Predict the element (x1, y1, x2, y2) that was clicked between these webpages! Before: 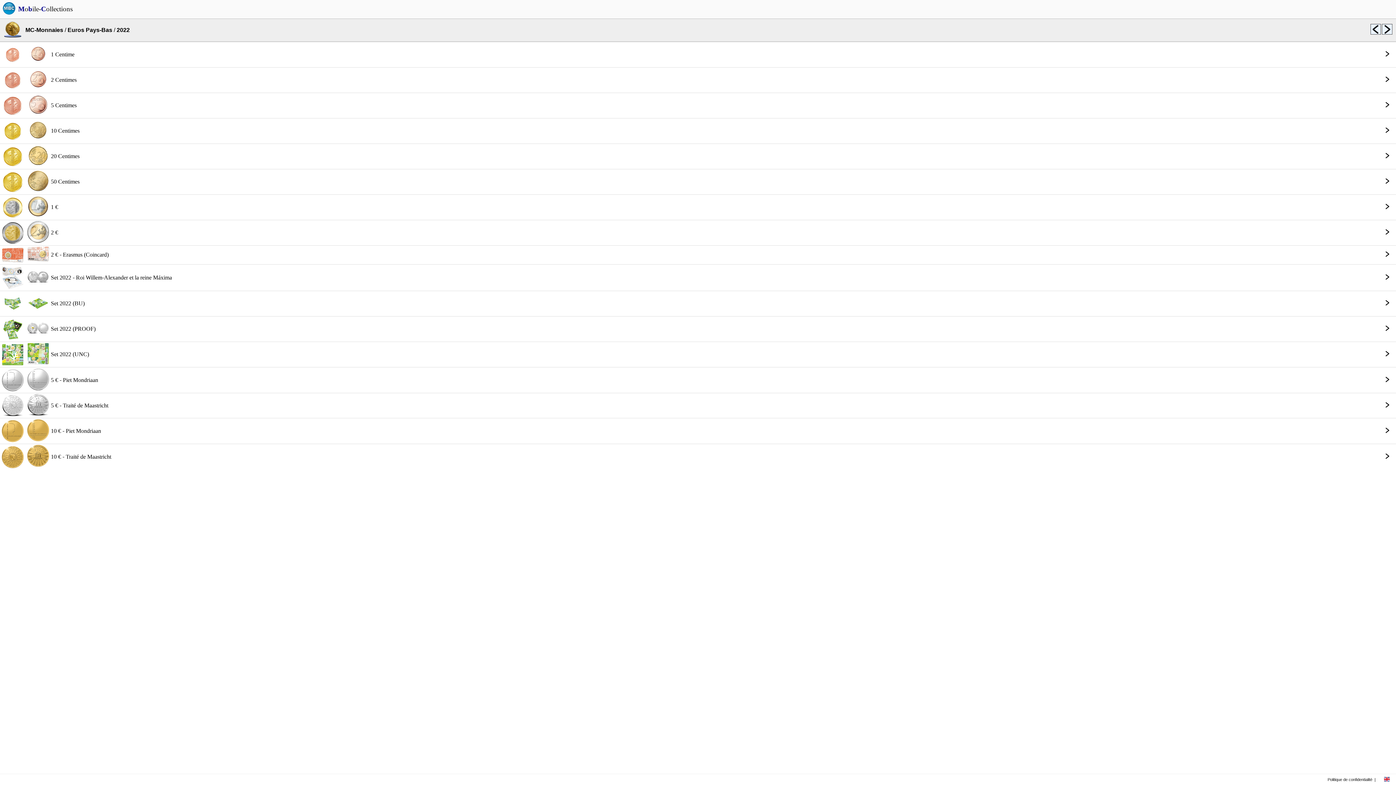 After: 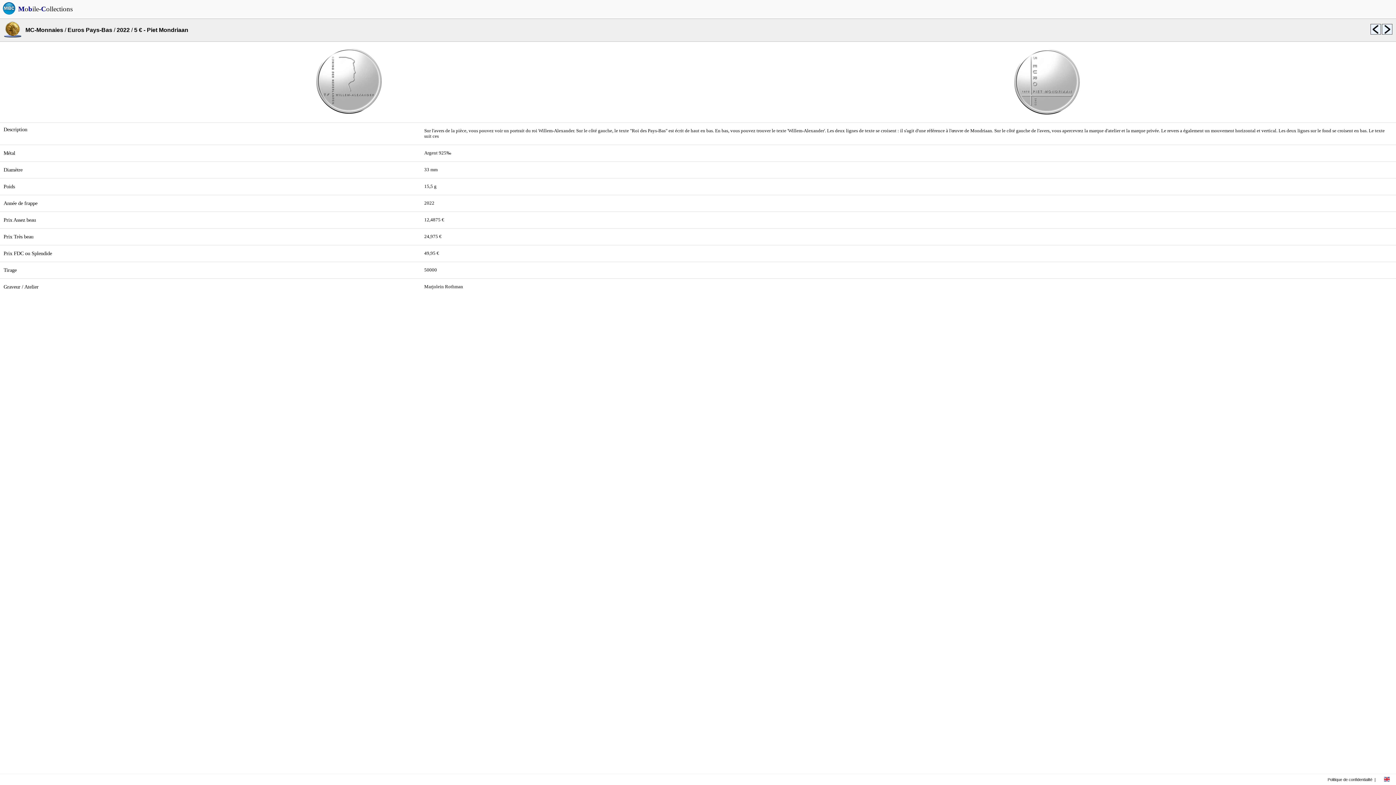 Action: label: 		5 € - Piet Mondriaan
	 bbox: (0, 367, 1396, 393)